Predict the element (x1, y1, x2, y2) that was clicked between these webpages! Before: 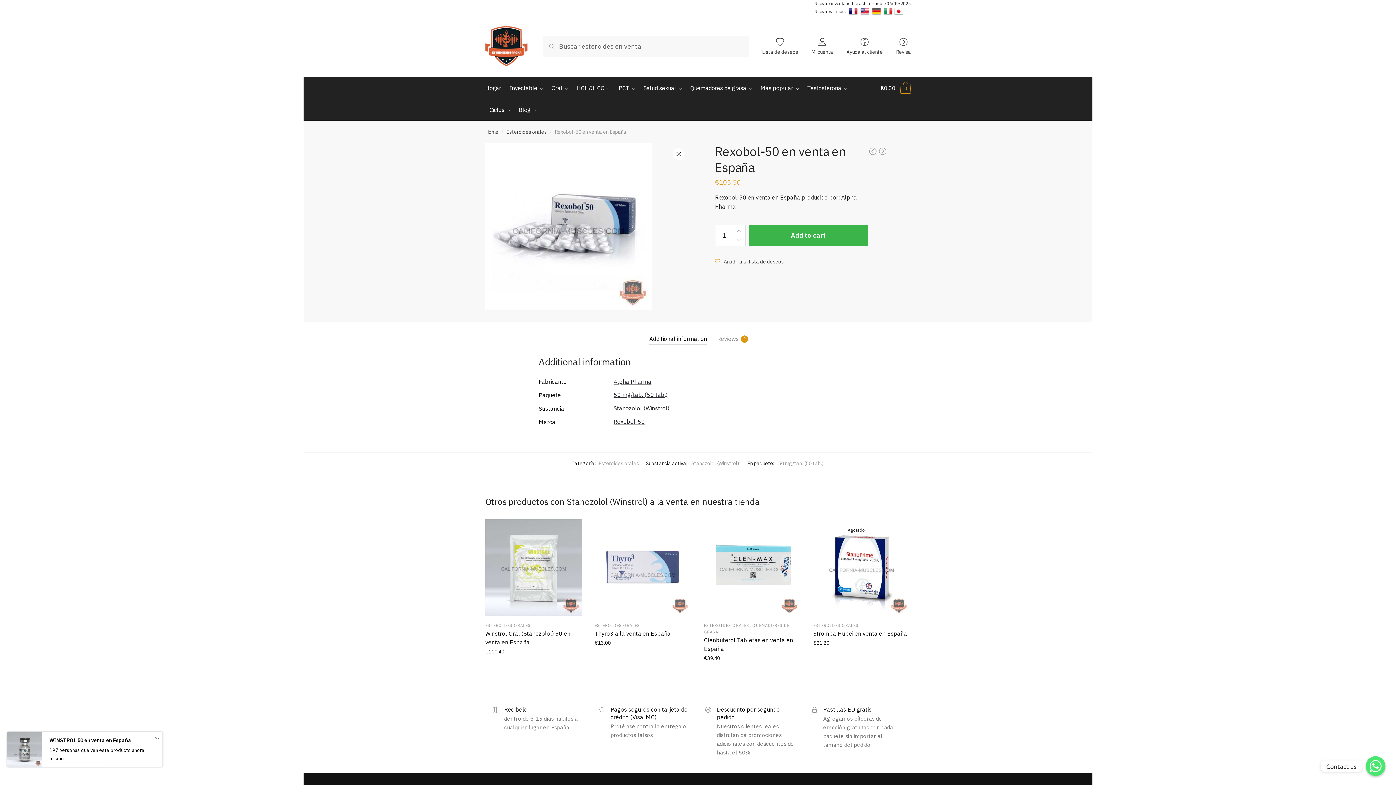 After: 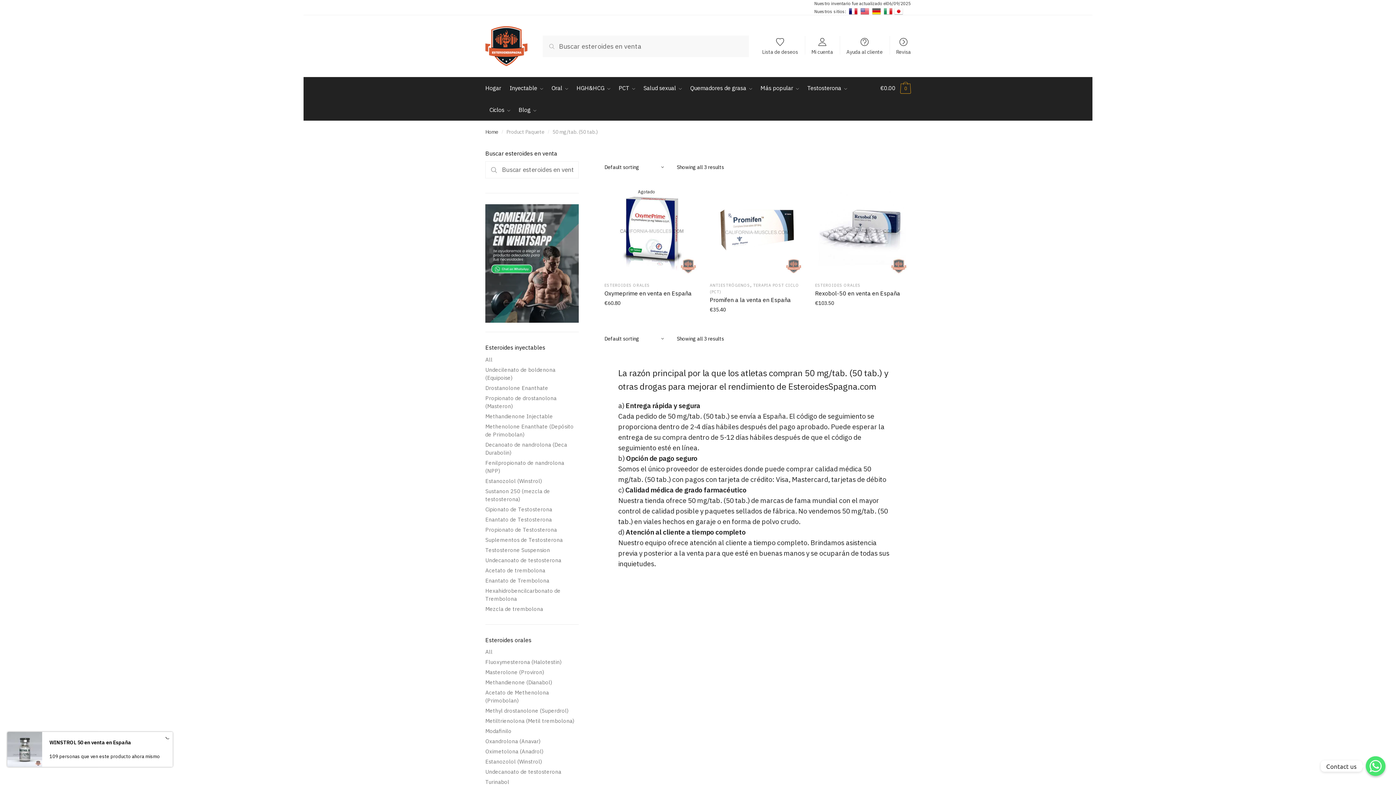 Action: label: 50 mg/tab. (50 tab.) bbox: (778, 460, 823, 466)